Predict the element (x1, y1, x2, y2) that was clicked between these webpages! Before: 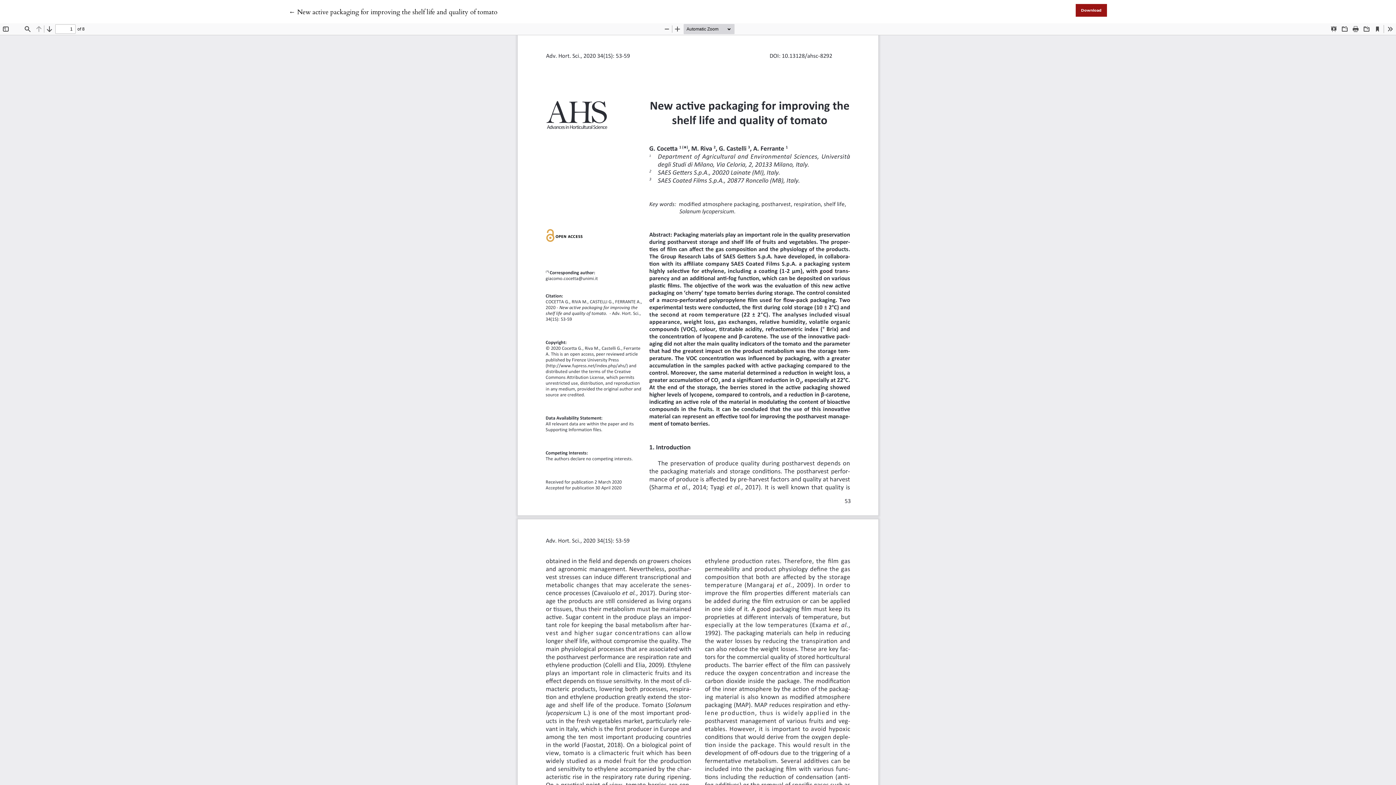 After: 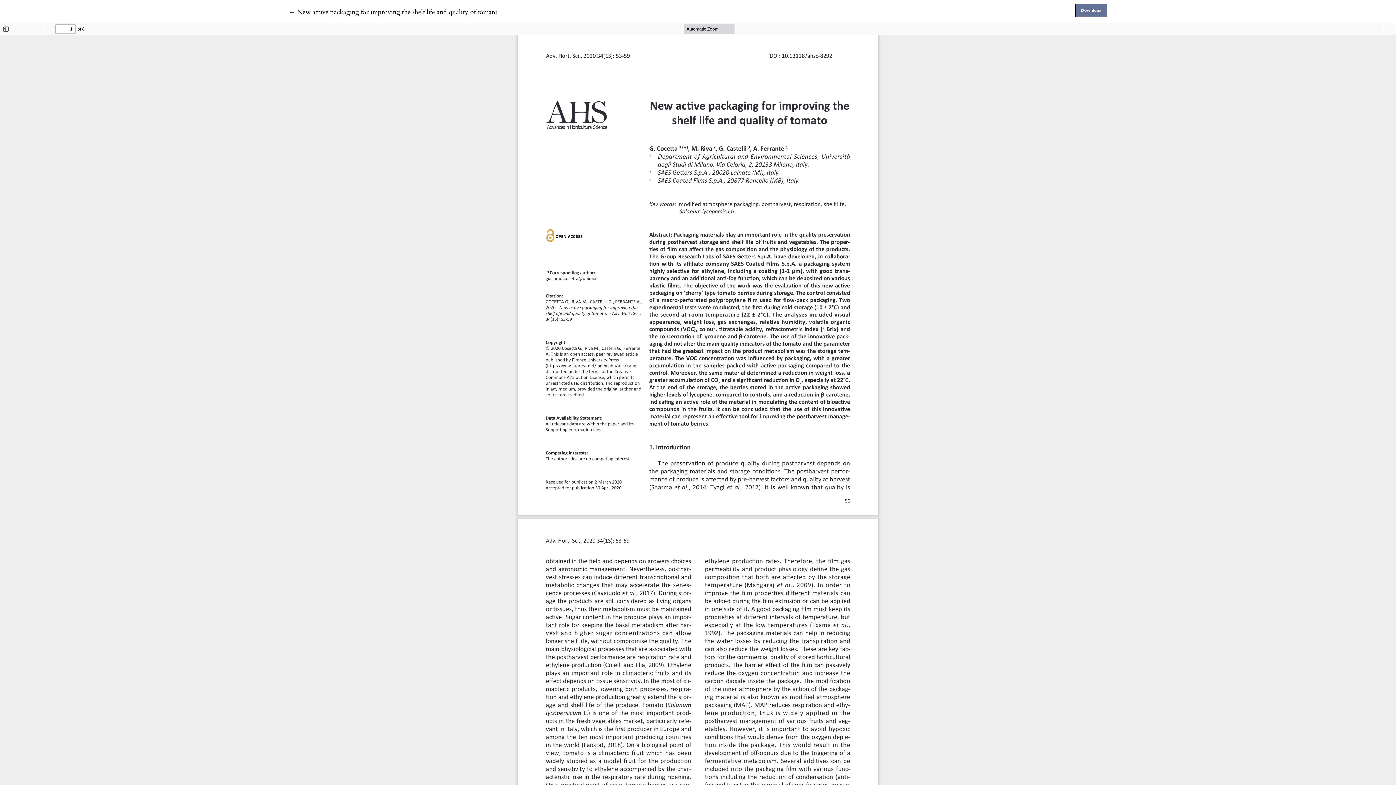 Action: label: Download bbox: (1075, 3, 1107, 17)